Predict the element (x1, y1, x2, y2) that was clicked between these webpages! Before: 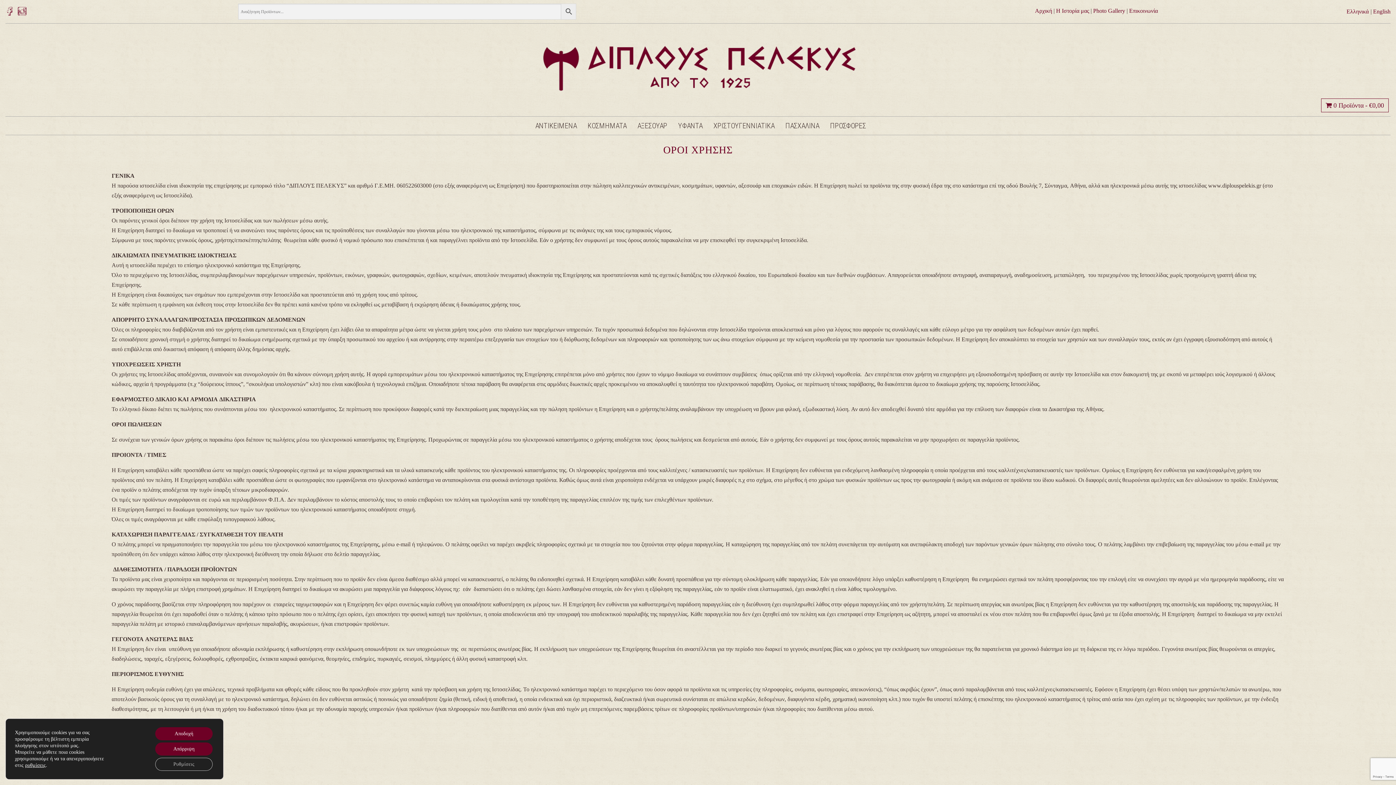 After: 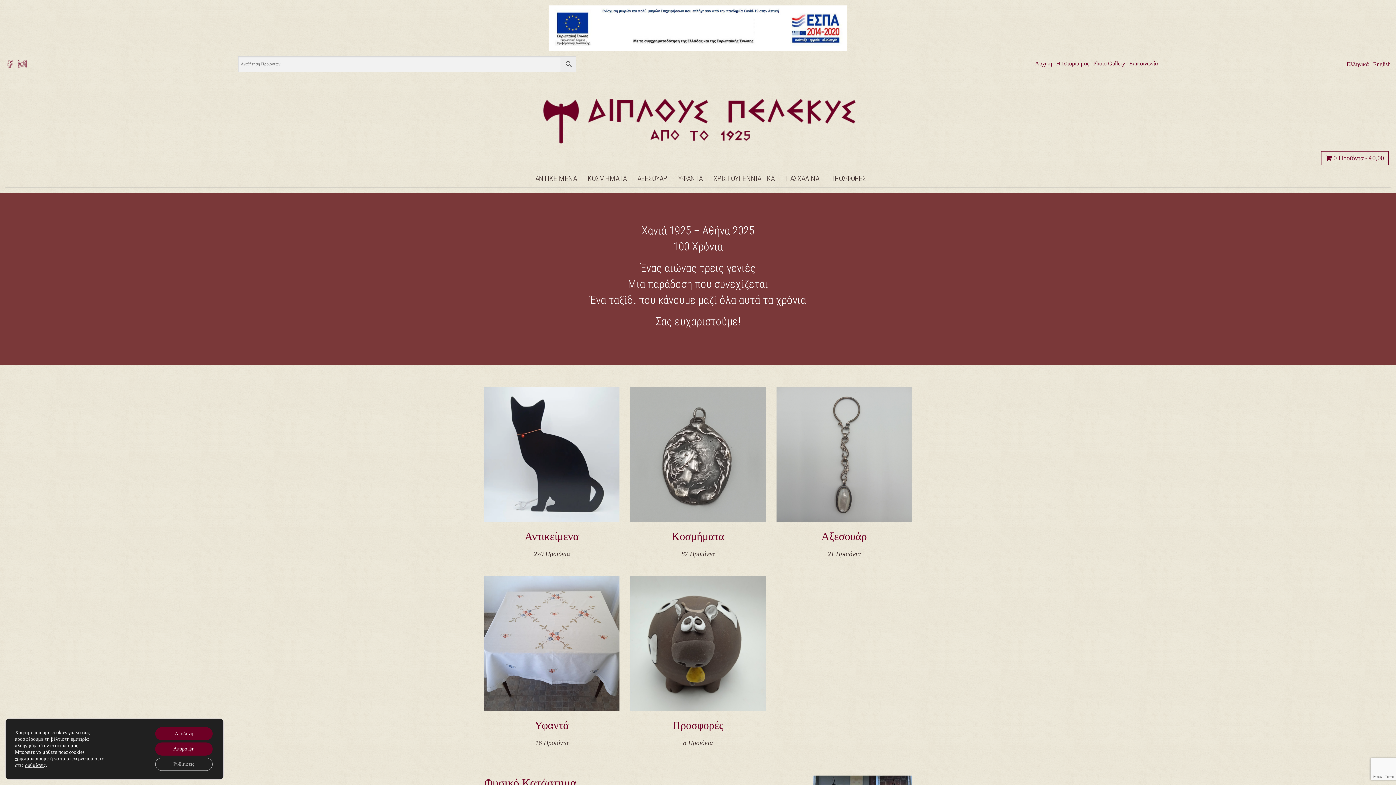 Action: bbox: (539, 65, 857, 71)